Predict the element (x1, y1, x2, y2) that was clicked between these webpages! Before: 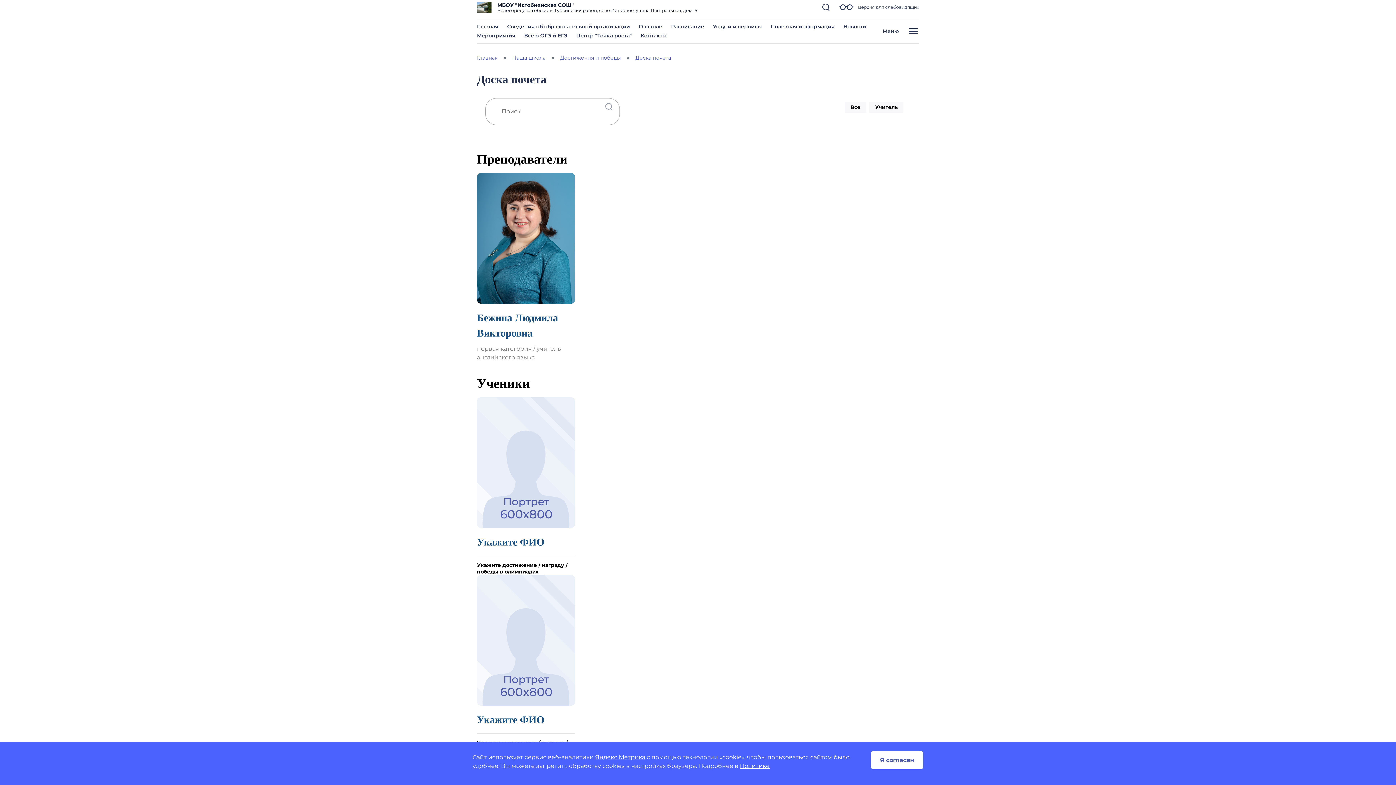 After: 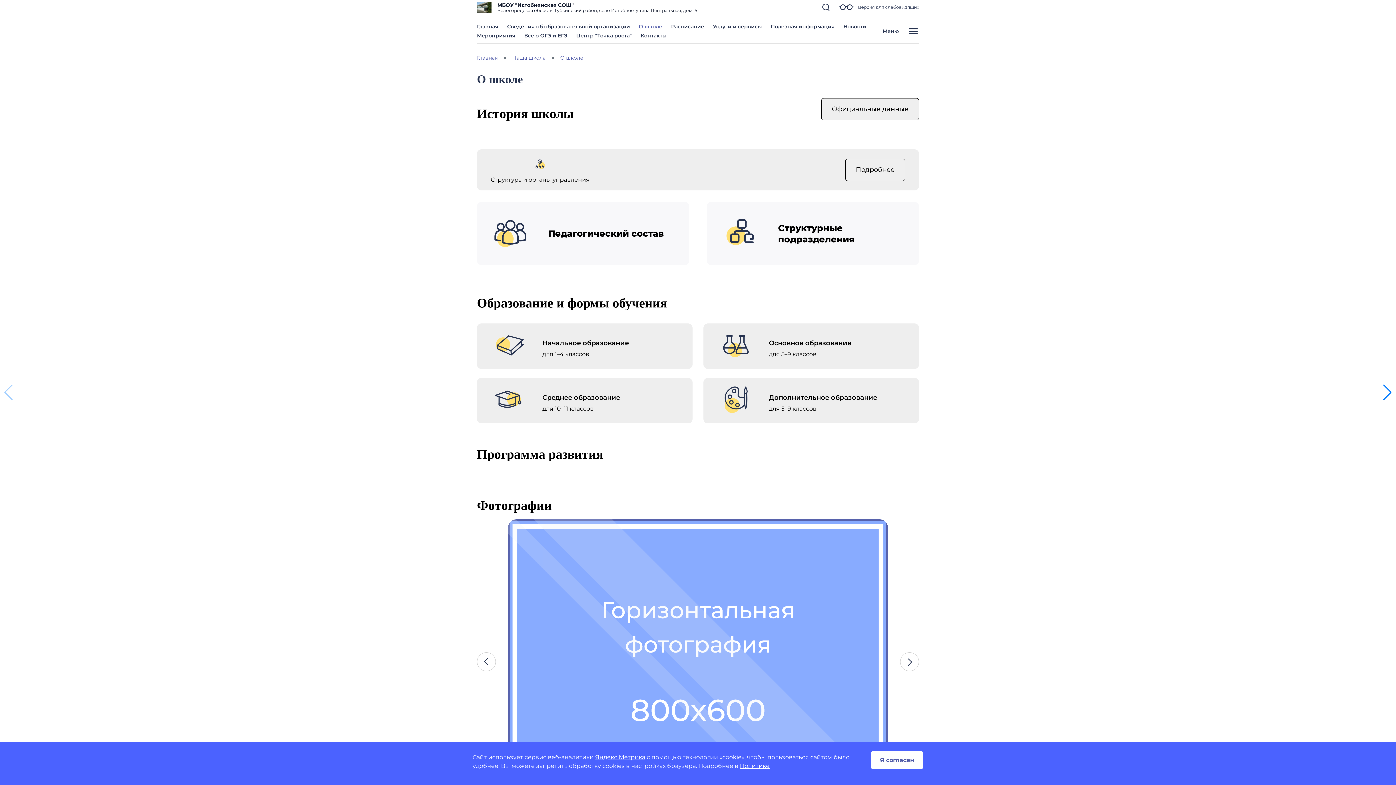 Action: label: Наша школа bbox: (512, 54, 545, 61)